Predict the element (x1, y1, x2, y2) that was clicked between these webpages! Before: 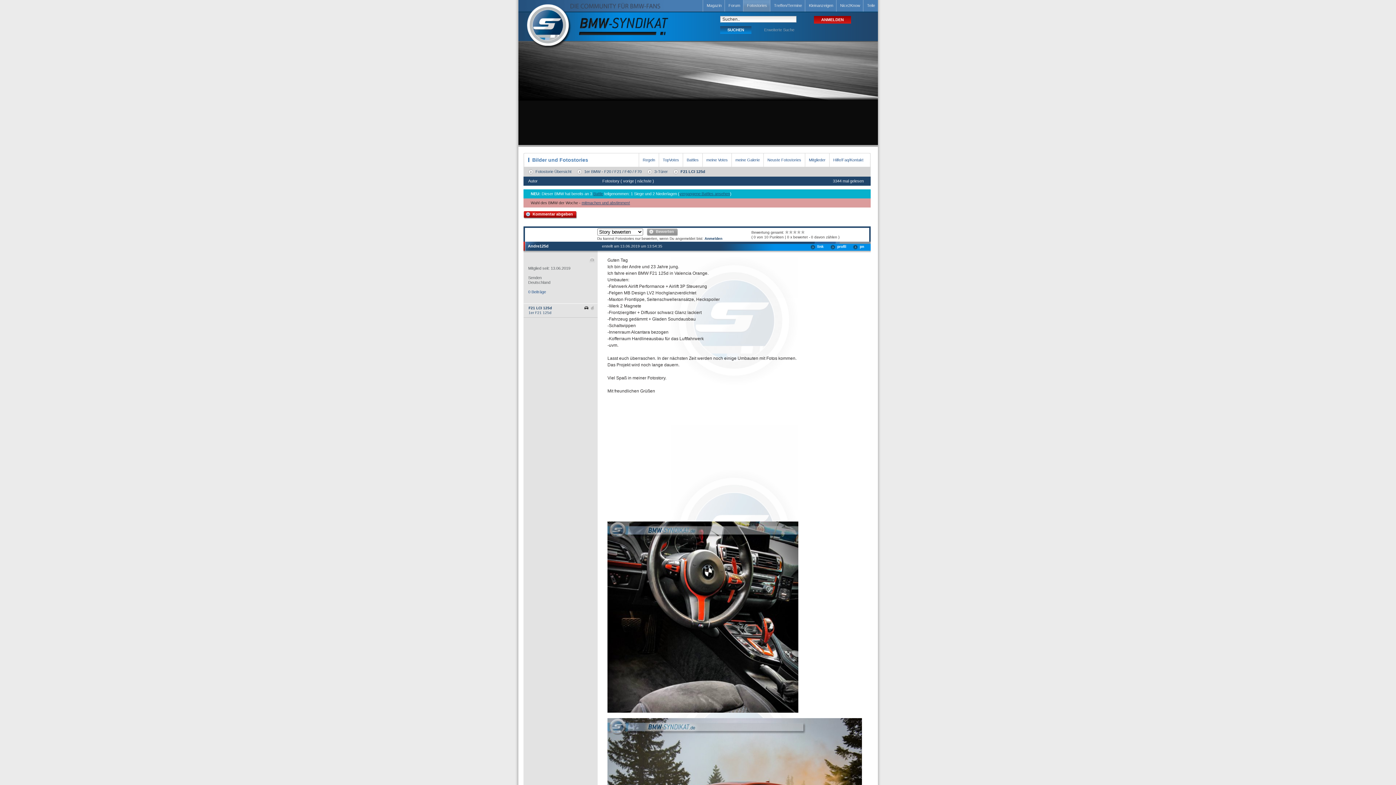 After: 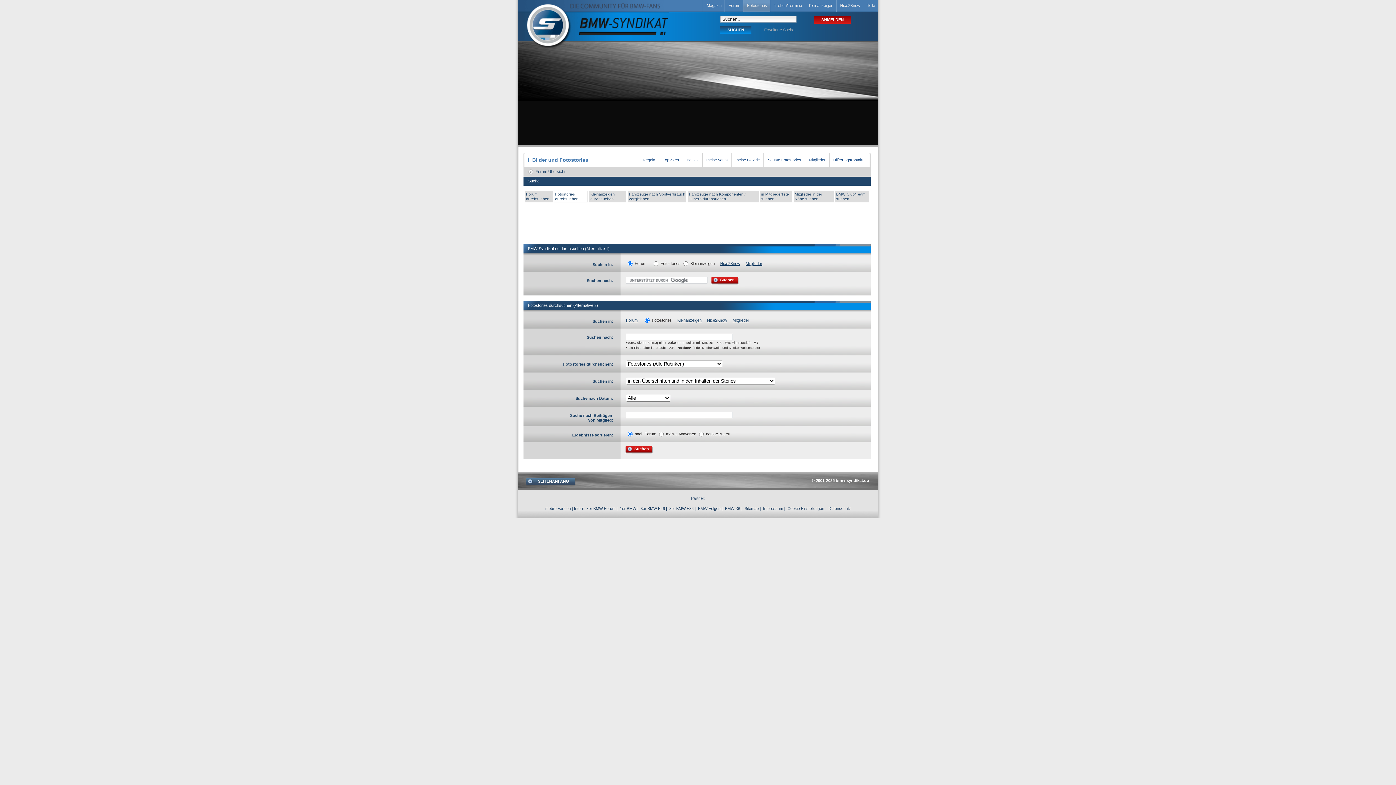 Action: bbox: (764, 27, 794, 32) label: Erweiterte Suche